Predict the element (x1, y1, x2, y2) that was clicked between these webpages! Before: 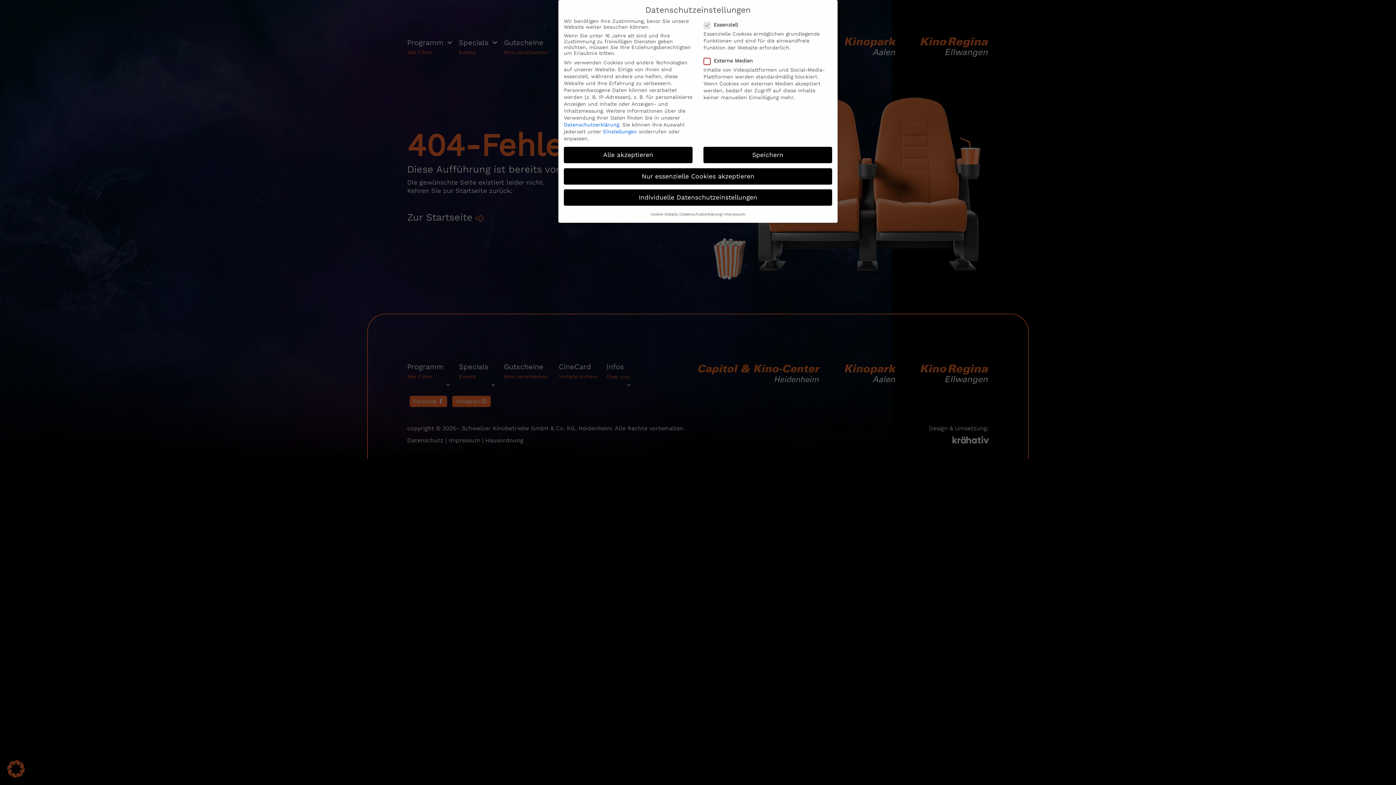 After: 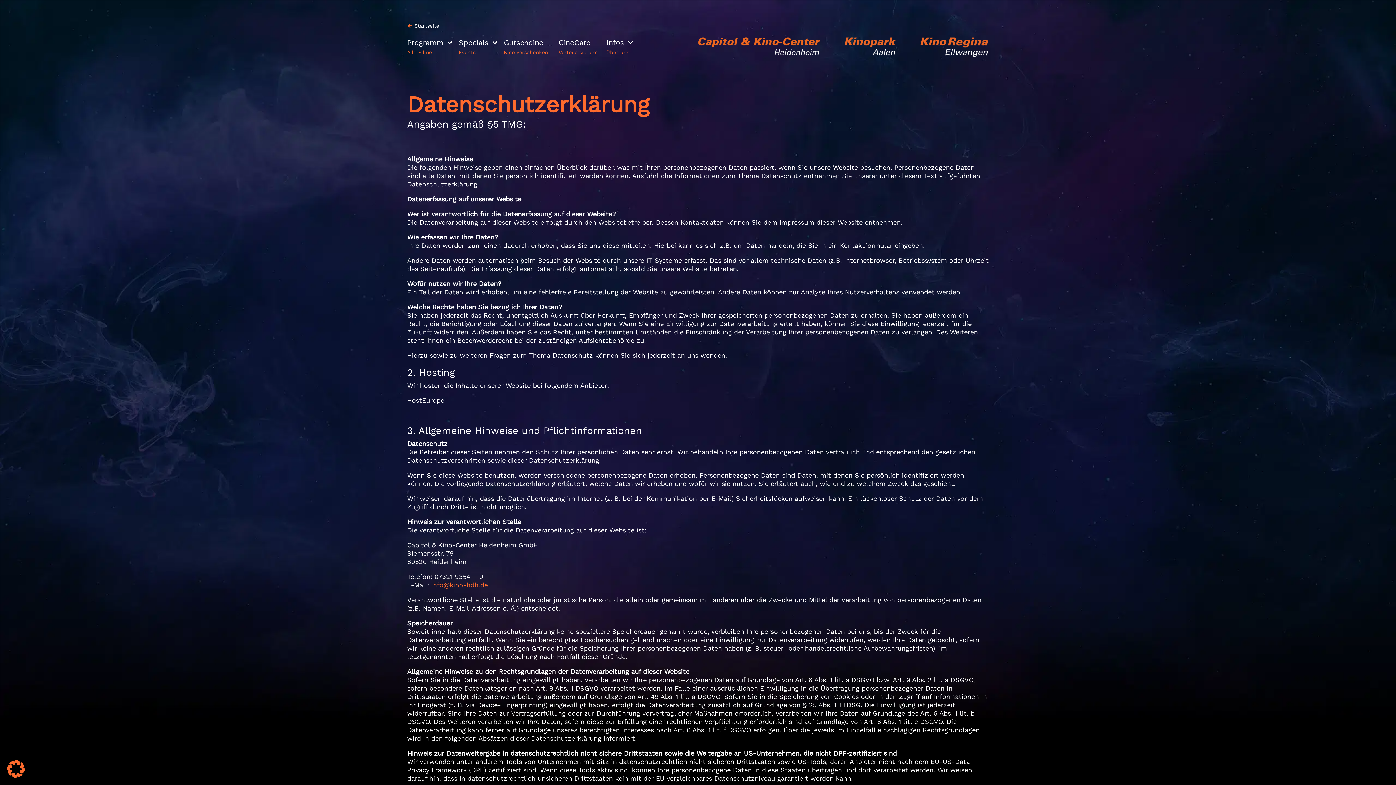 Action: bbox: (564, 121, 619, 127) label: Datenschutzerklärung